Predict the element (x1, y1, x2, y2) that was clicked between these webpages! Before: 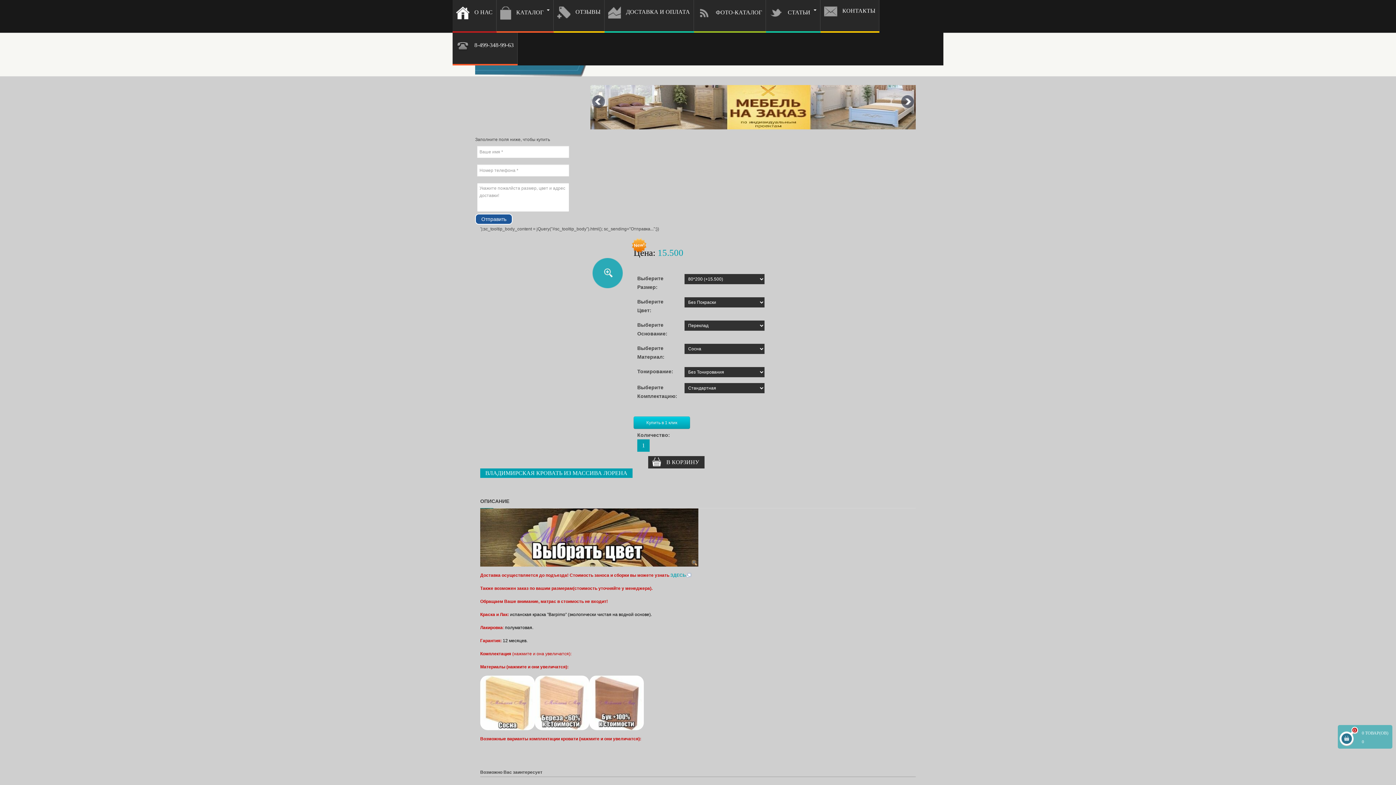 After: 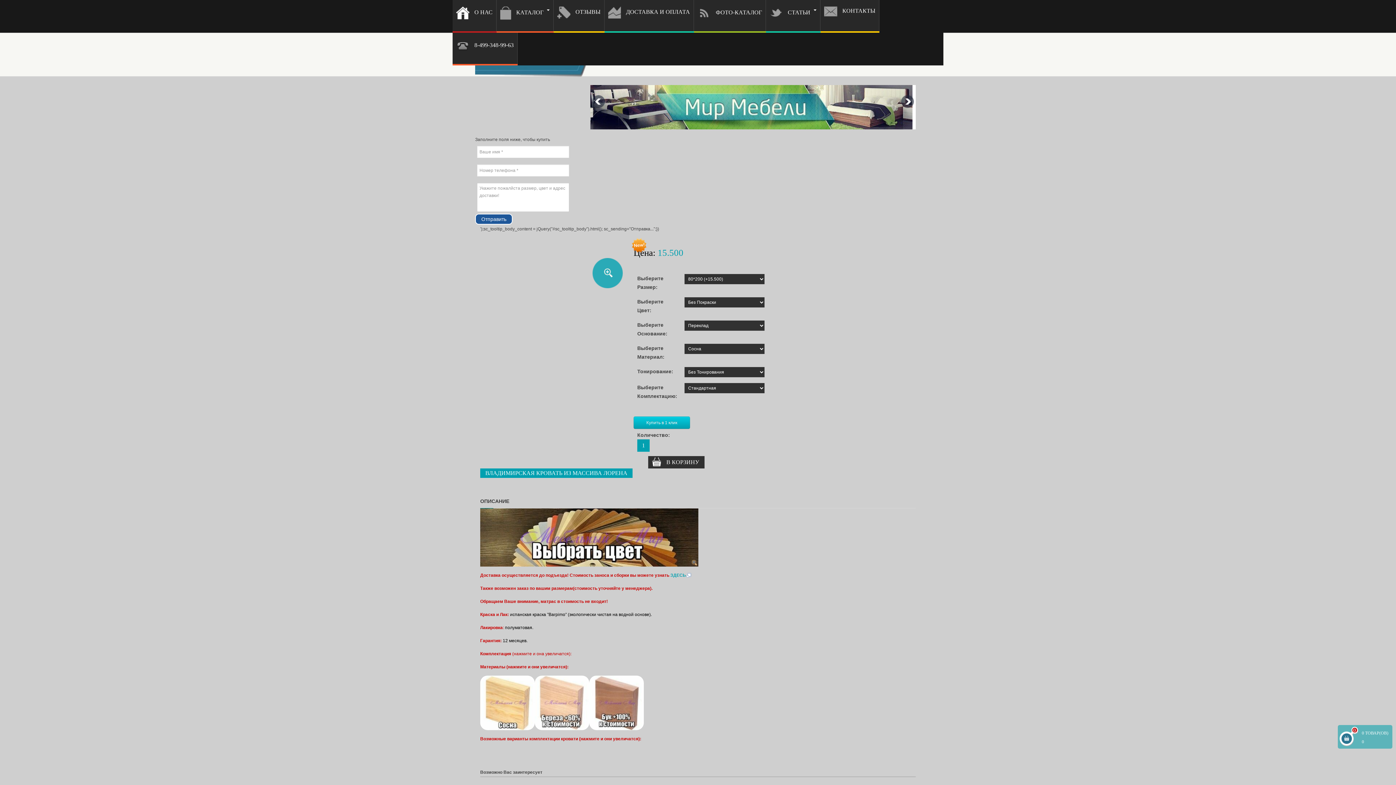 Action: bbox: (589, 700, 644, 705)